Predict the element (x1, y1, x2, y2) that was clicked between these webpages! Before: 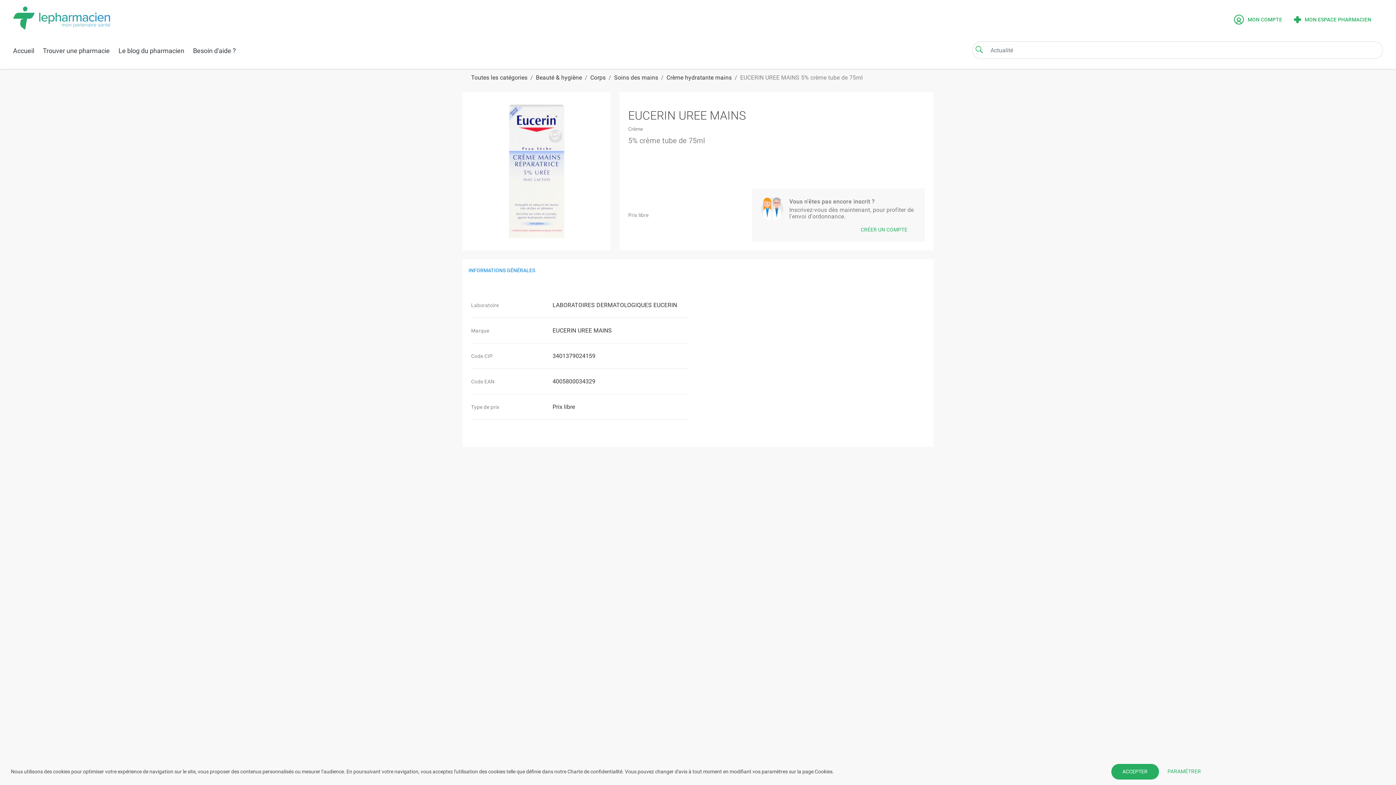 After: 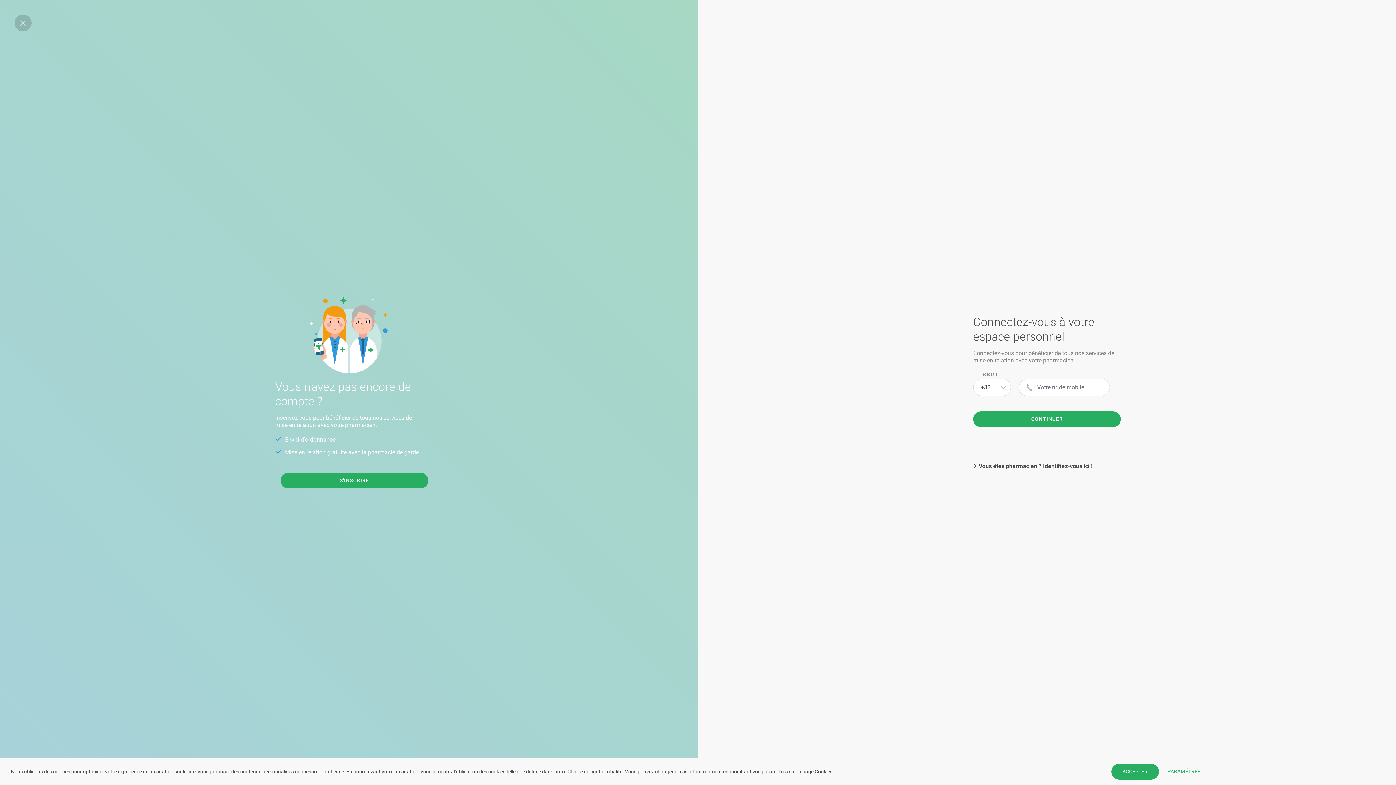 Action: bbox: (760, 226, 916, 233) label: CRÉER UN COMPTE